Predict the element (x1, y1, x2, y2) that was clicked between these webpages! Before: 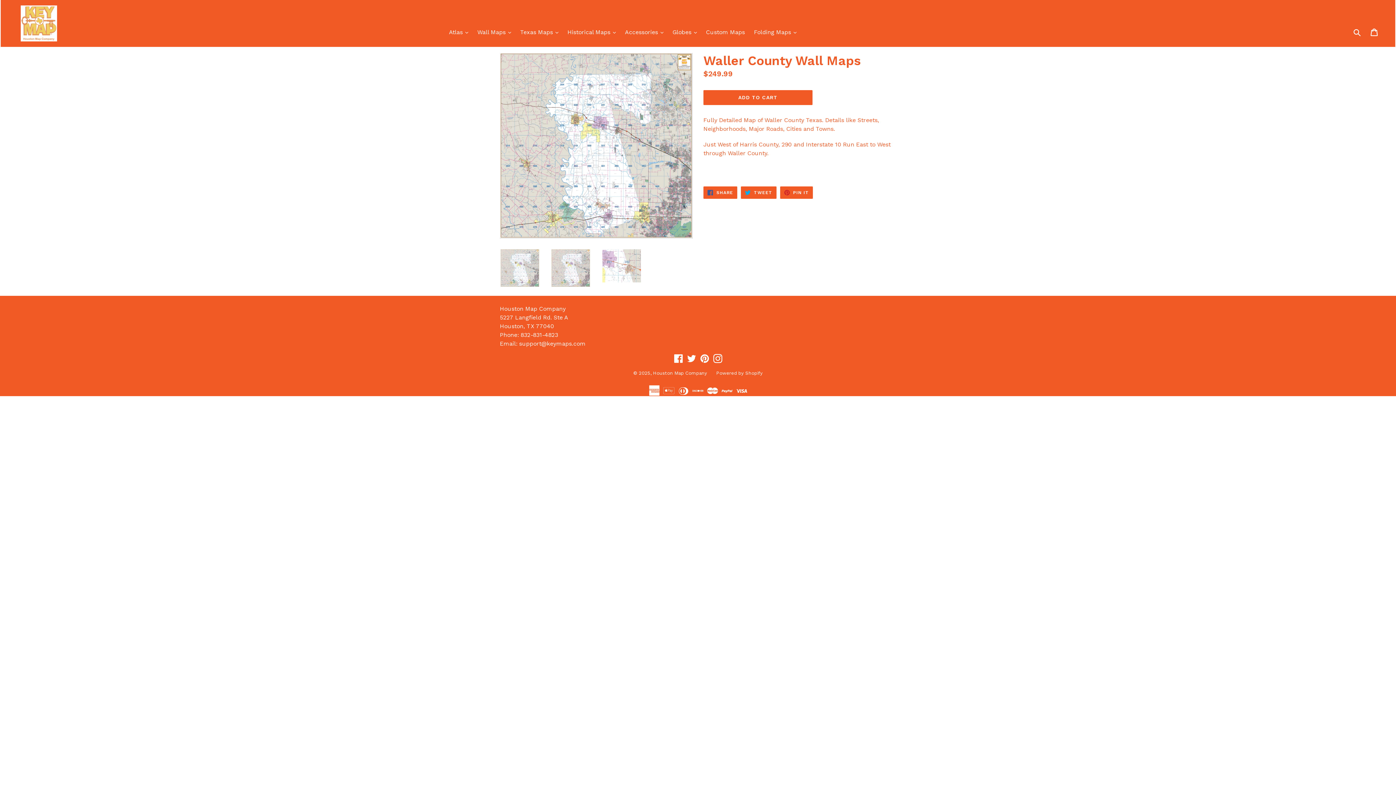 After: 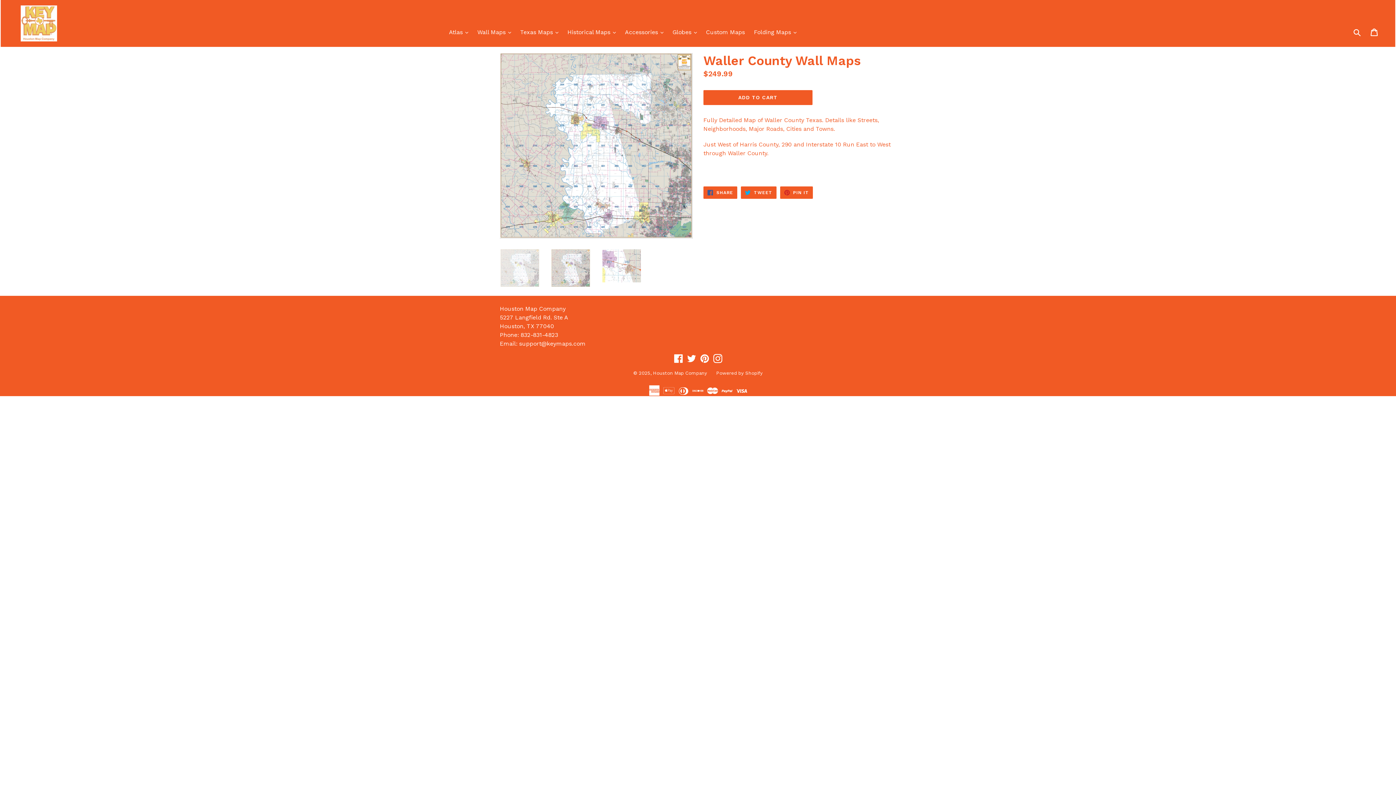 Action: bbox: (500, 248, 540, 287)